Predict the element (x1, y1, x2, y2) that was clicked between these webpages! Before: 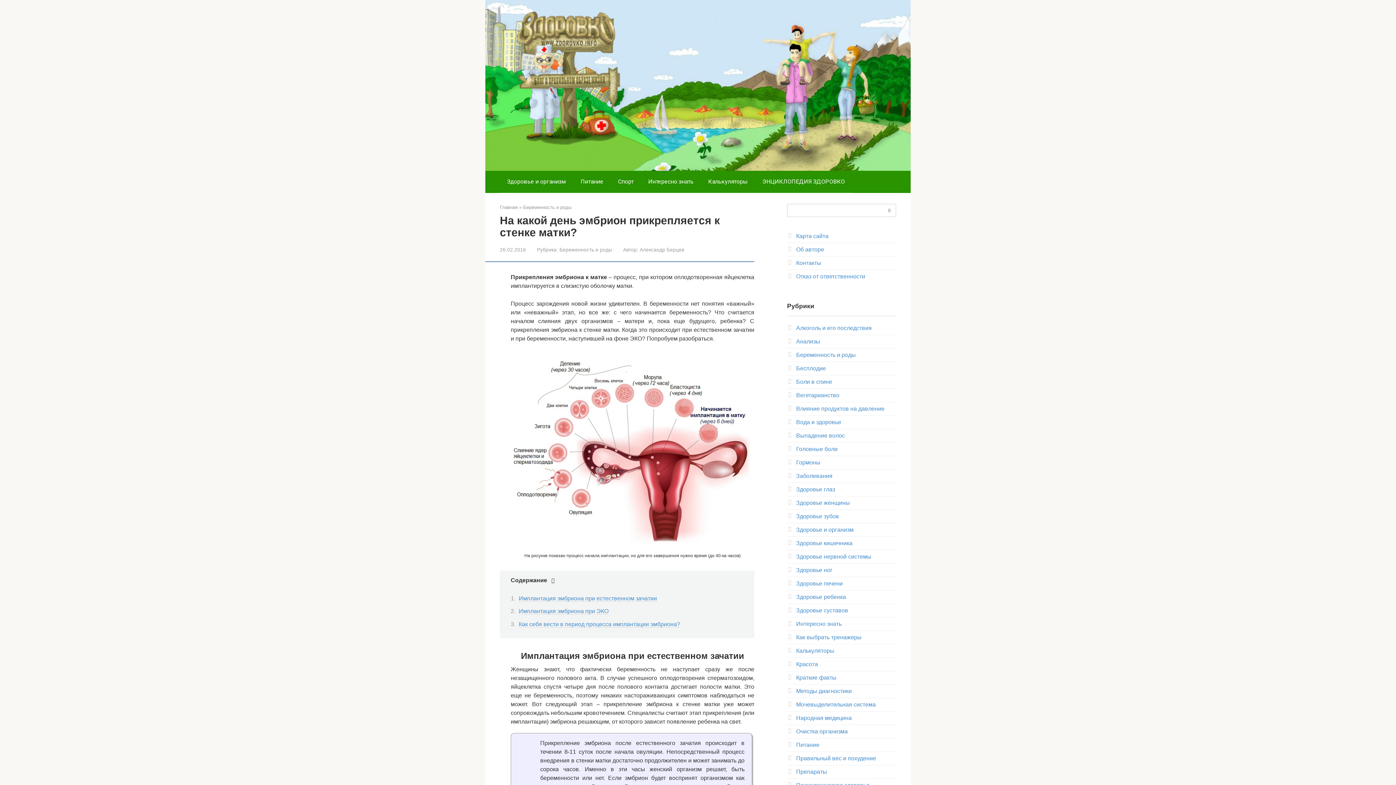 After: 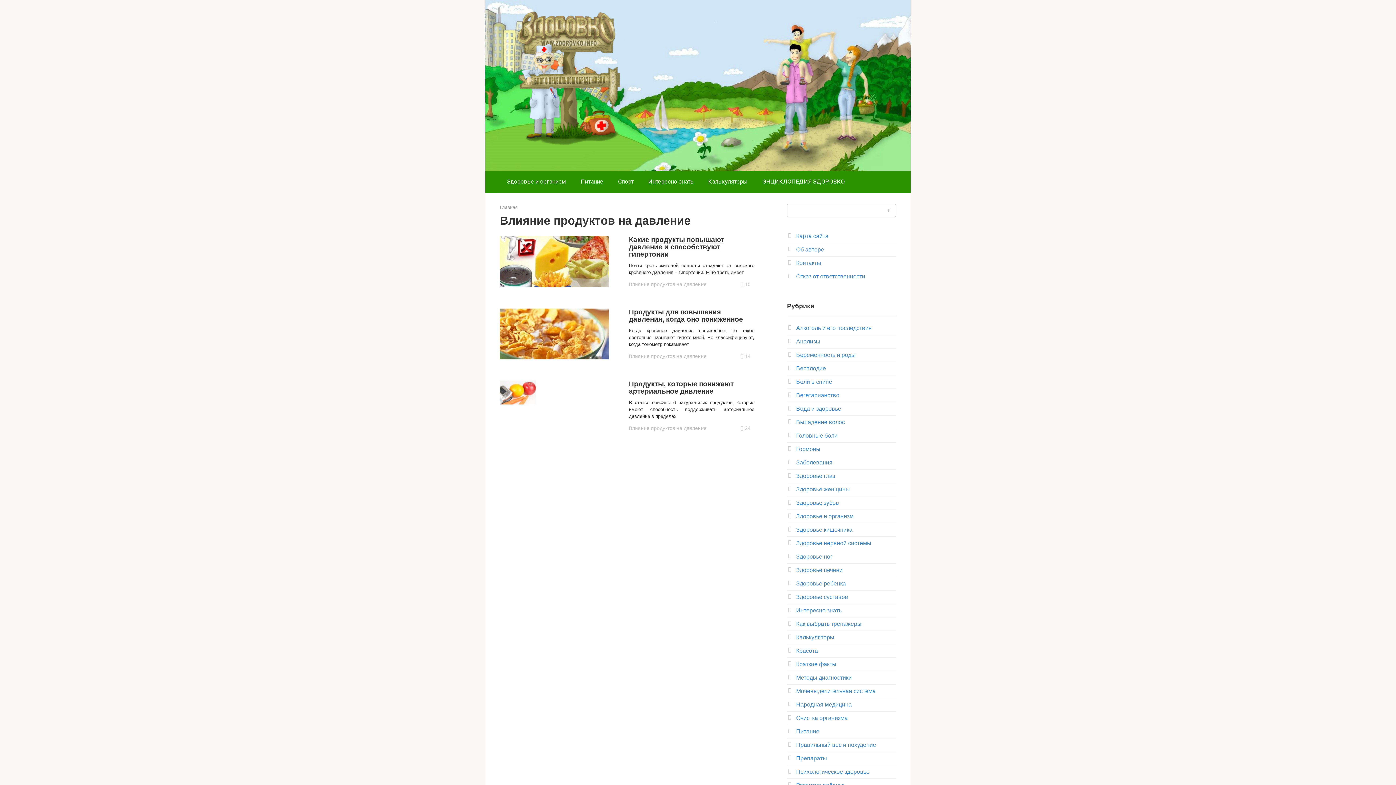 Action: bbox: (796, 405, 884, 412) label: Влияние продуктов на давление